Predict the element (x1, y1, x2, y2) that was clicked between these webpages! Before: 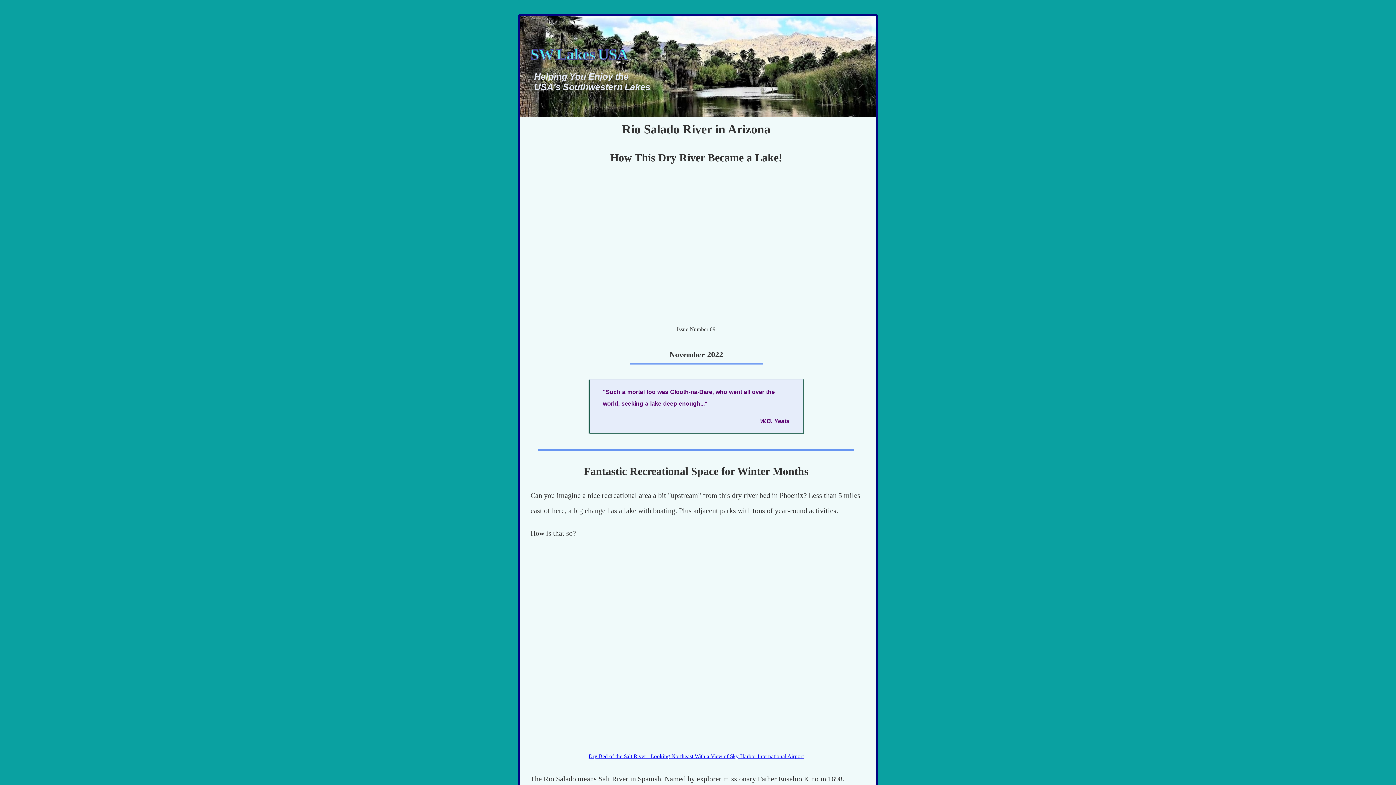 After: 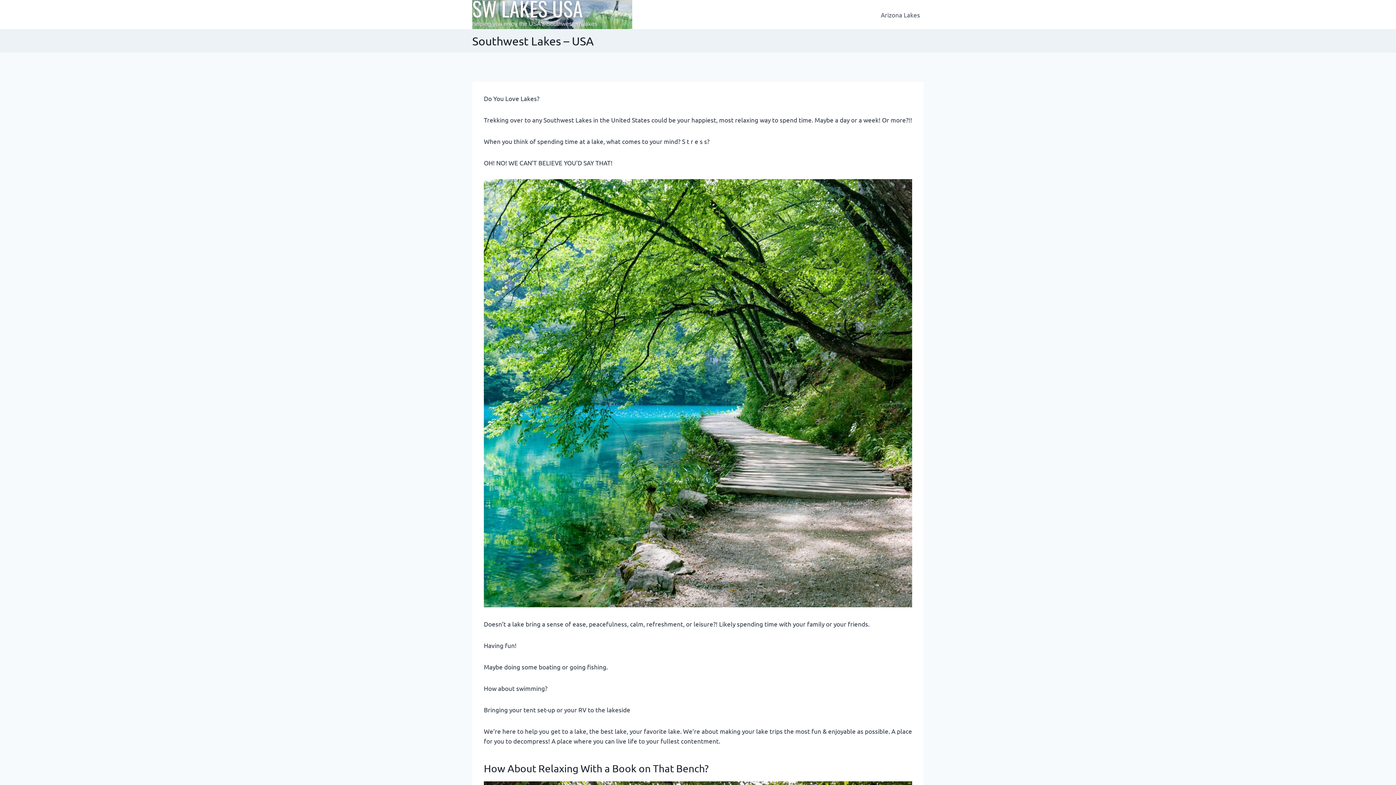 Action: bbox: (530, 46, 628, 62) label: SW Lakes USA